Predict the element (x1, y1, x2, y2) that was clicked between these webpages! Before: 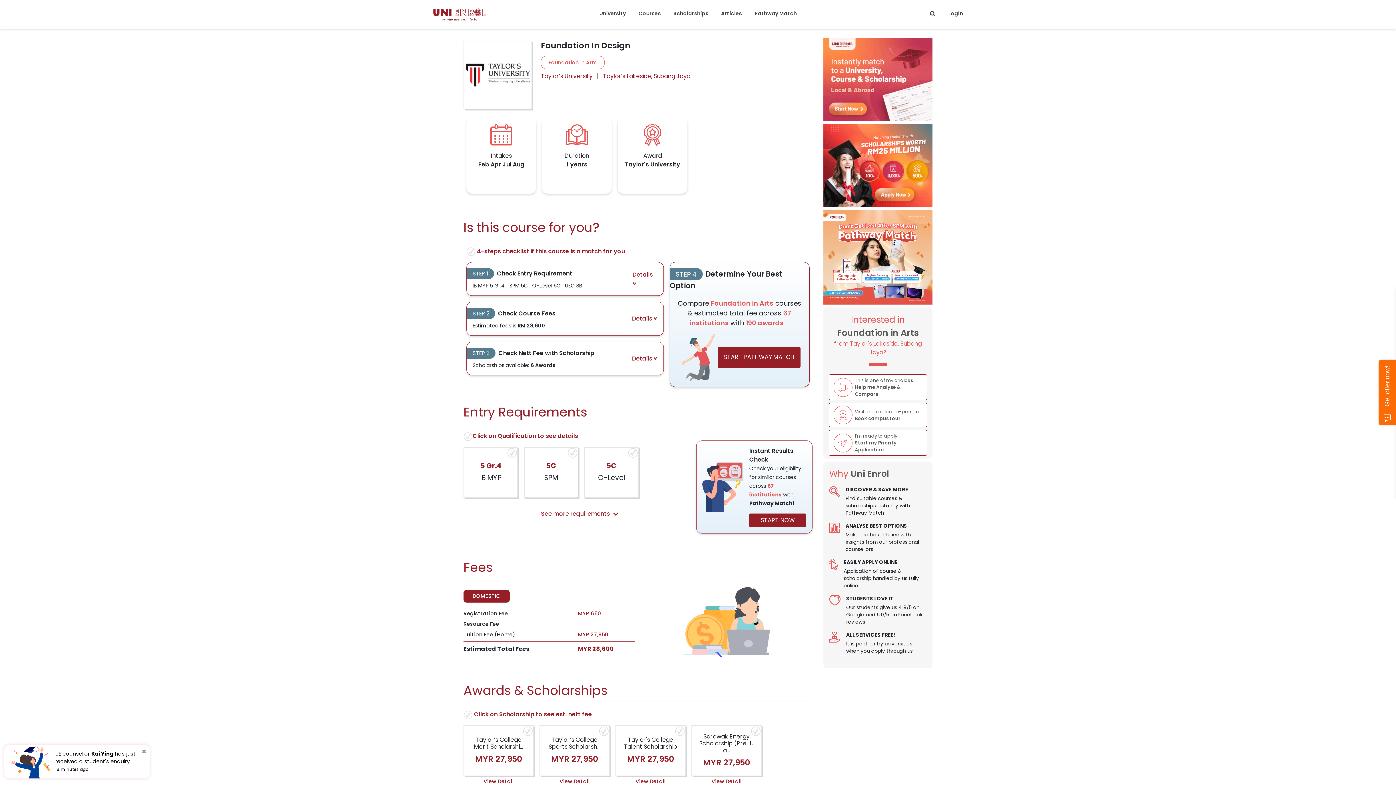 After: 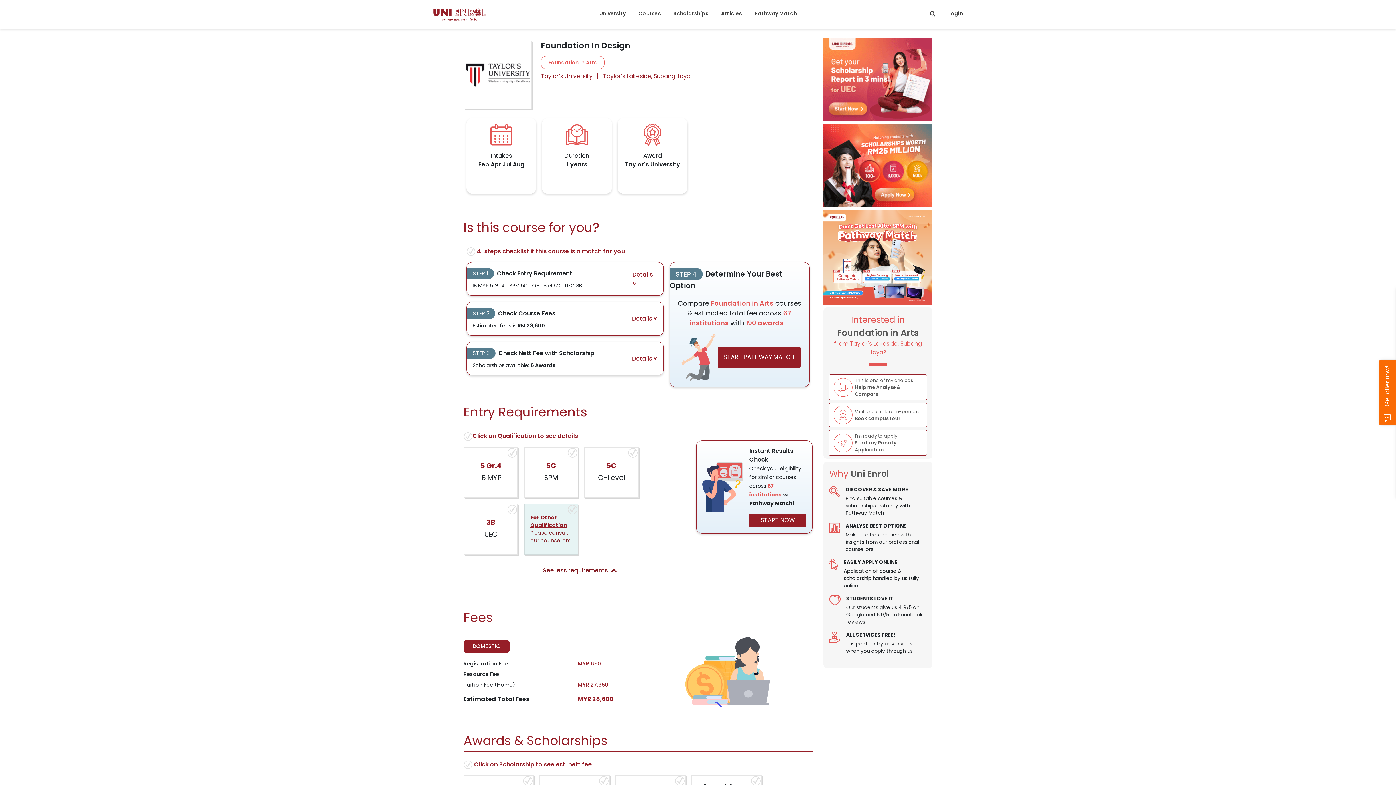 Action: label: See more requirements bbox: (541, 509, 618, 518)